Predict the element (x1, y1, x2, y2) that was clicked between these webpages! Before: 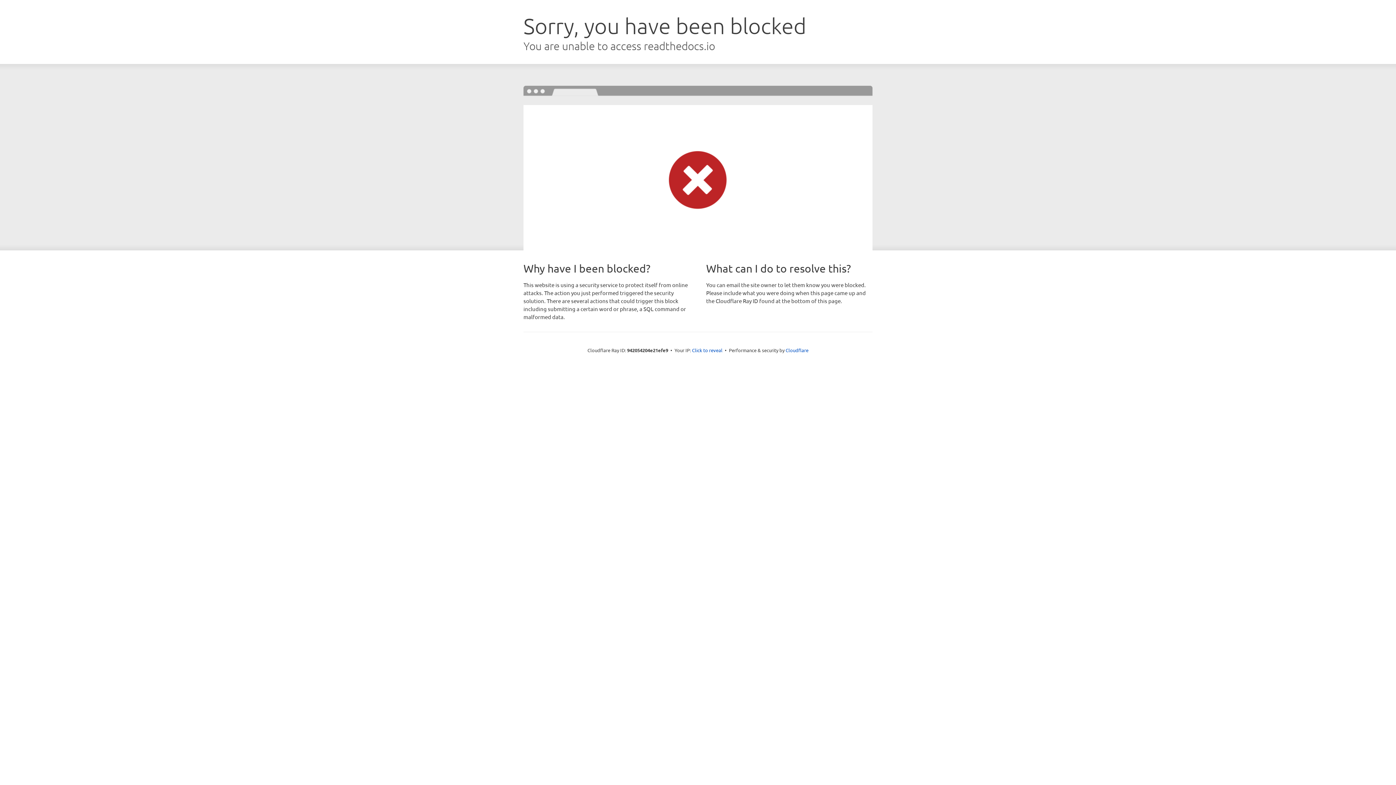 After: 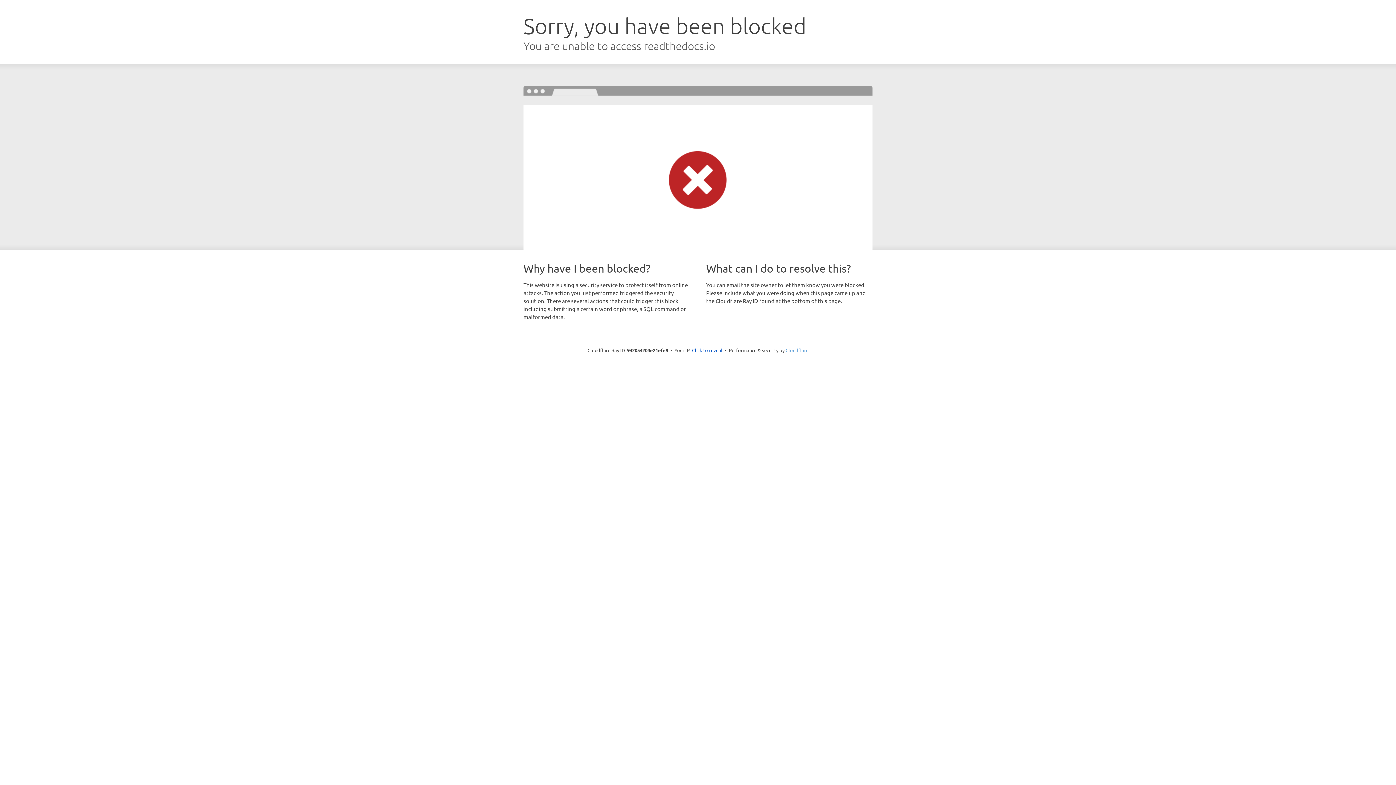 Action: bbox: (785, 347, 808, 353) label: Cloudflare